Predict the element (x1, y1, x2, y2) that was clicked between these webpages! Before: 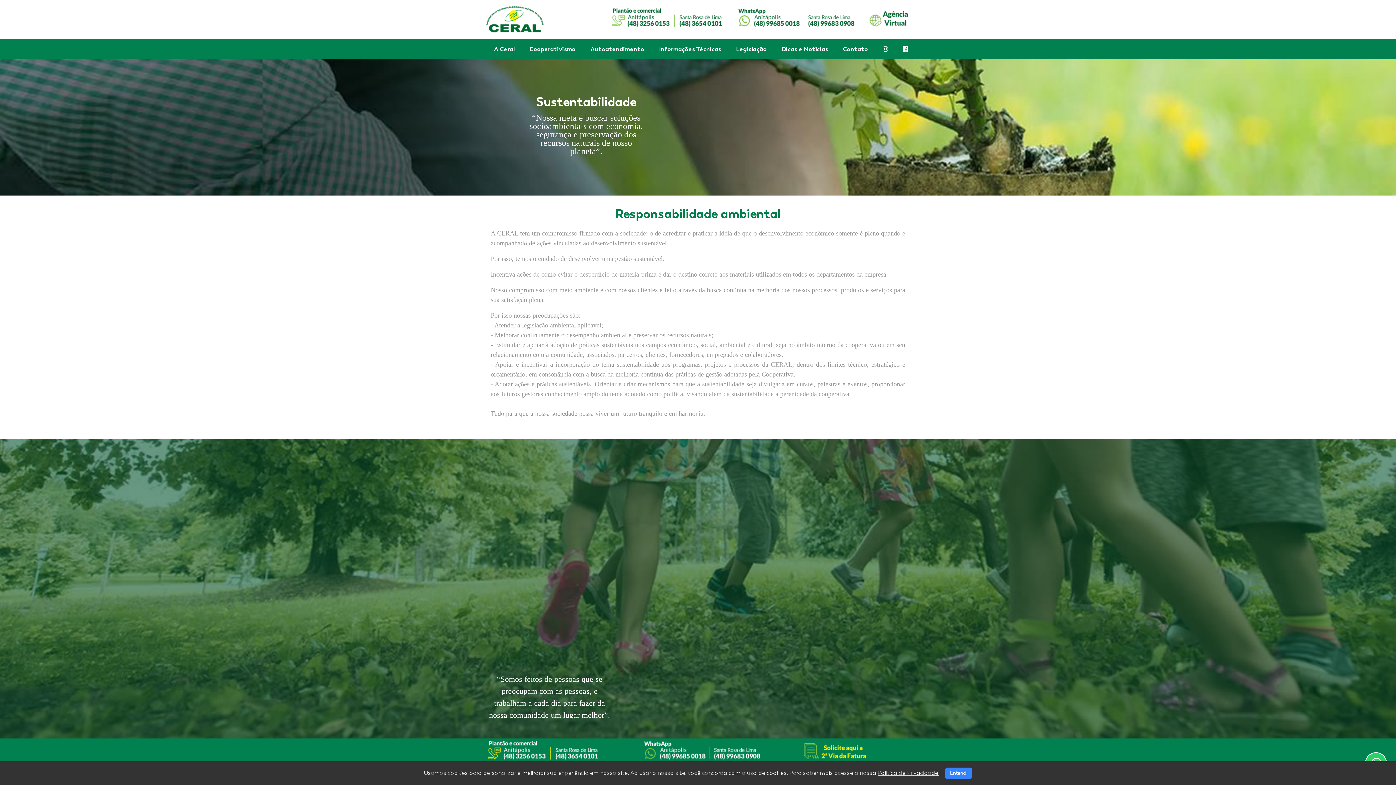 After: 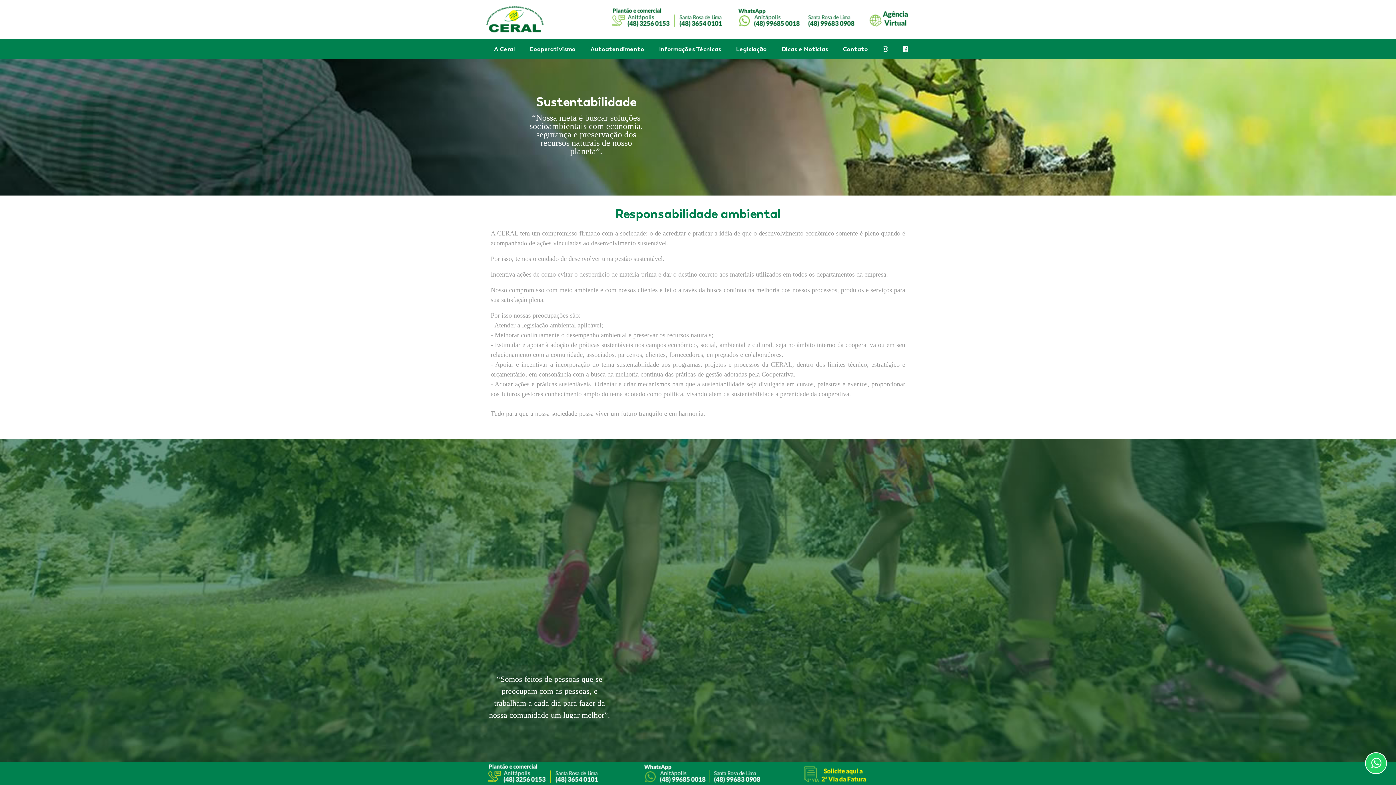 Action: bbox: (945, 768, 972, 779) label: Entendi